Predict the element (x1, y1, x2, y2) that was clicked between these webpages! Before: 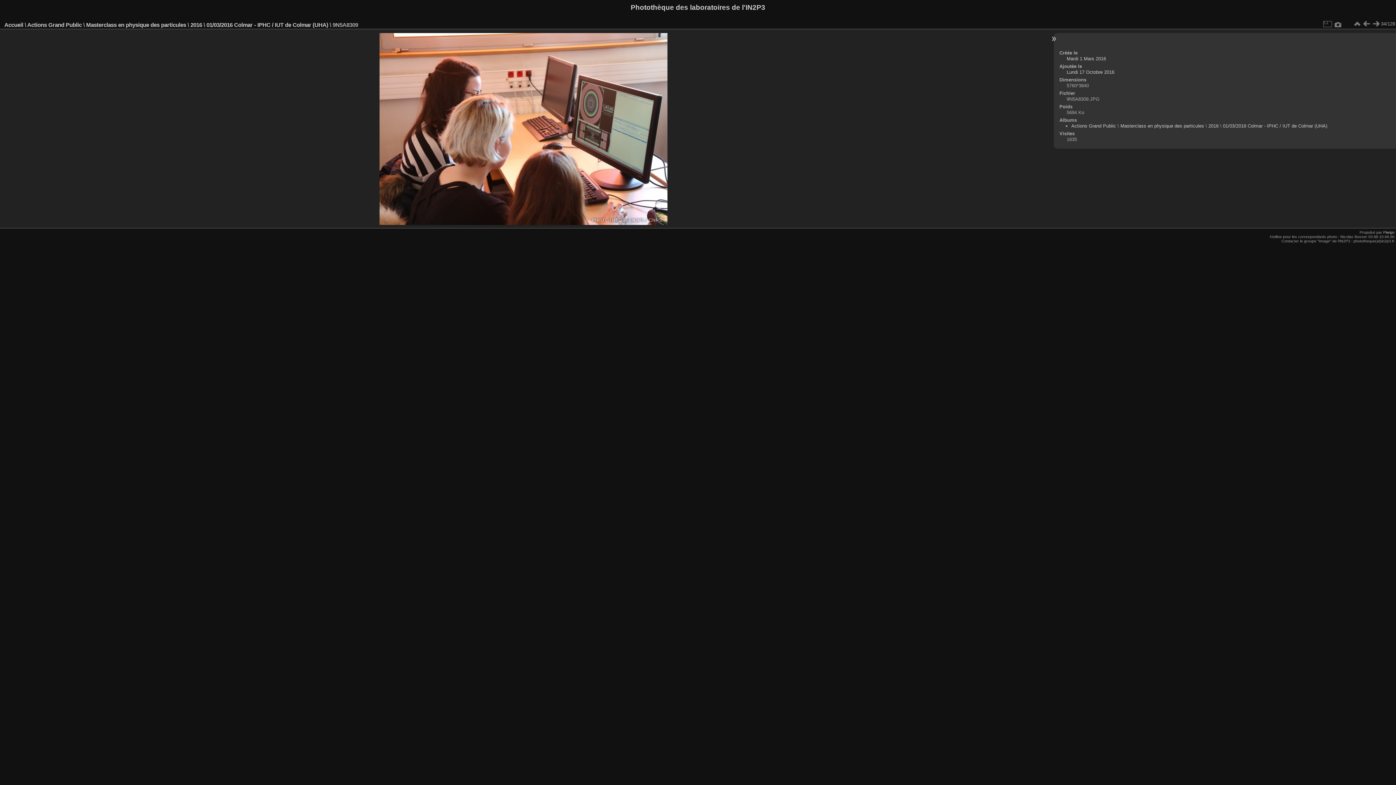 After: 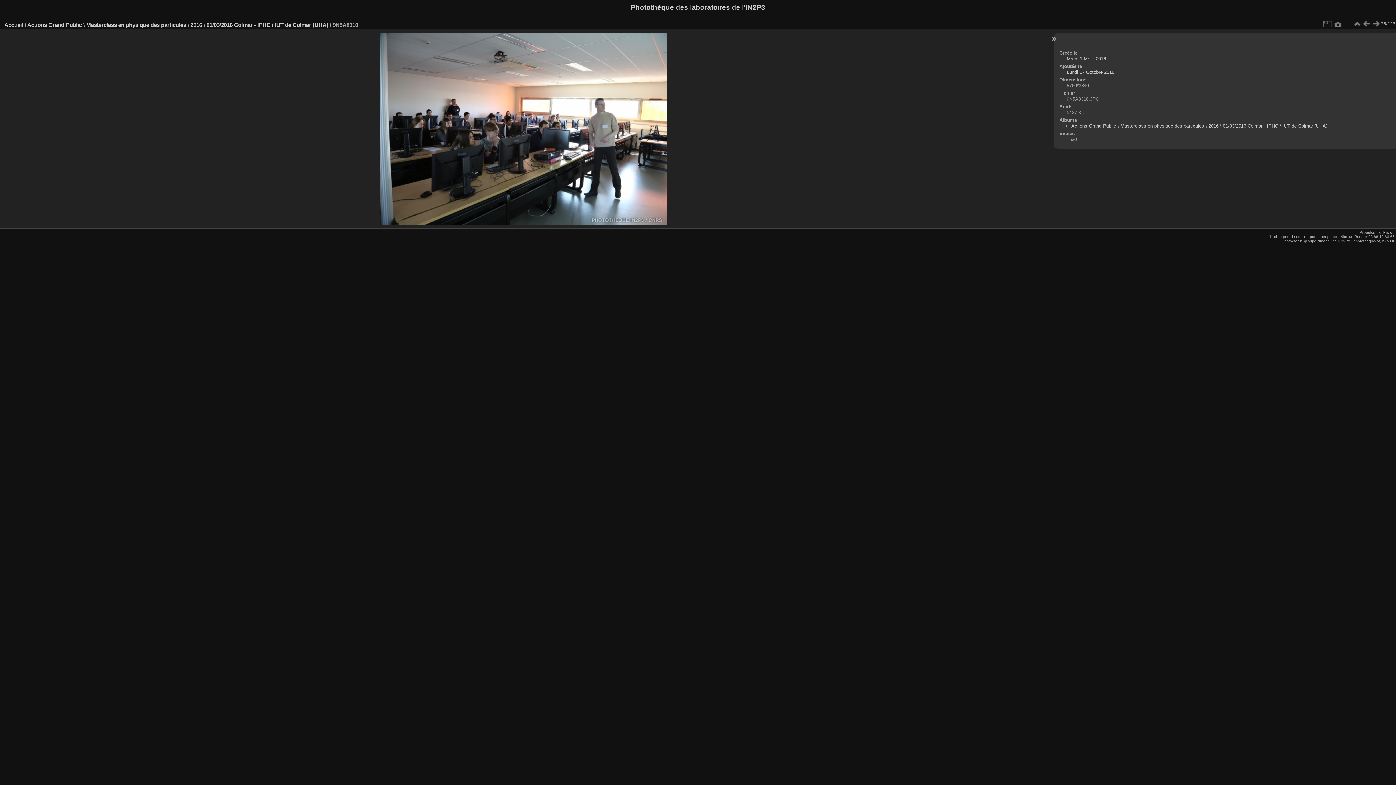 Action: bbox: (1371, 19, 1381, 28)